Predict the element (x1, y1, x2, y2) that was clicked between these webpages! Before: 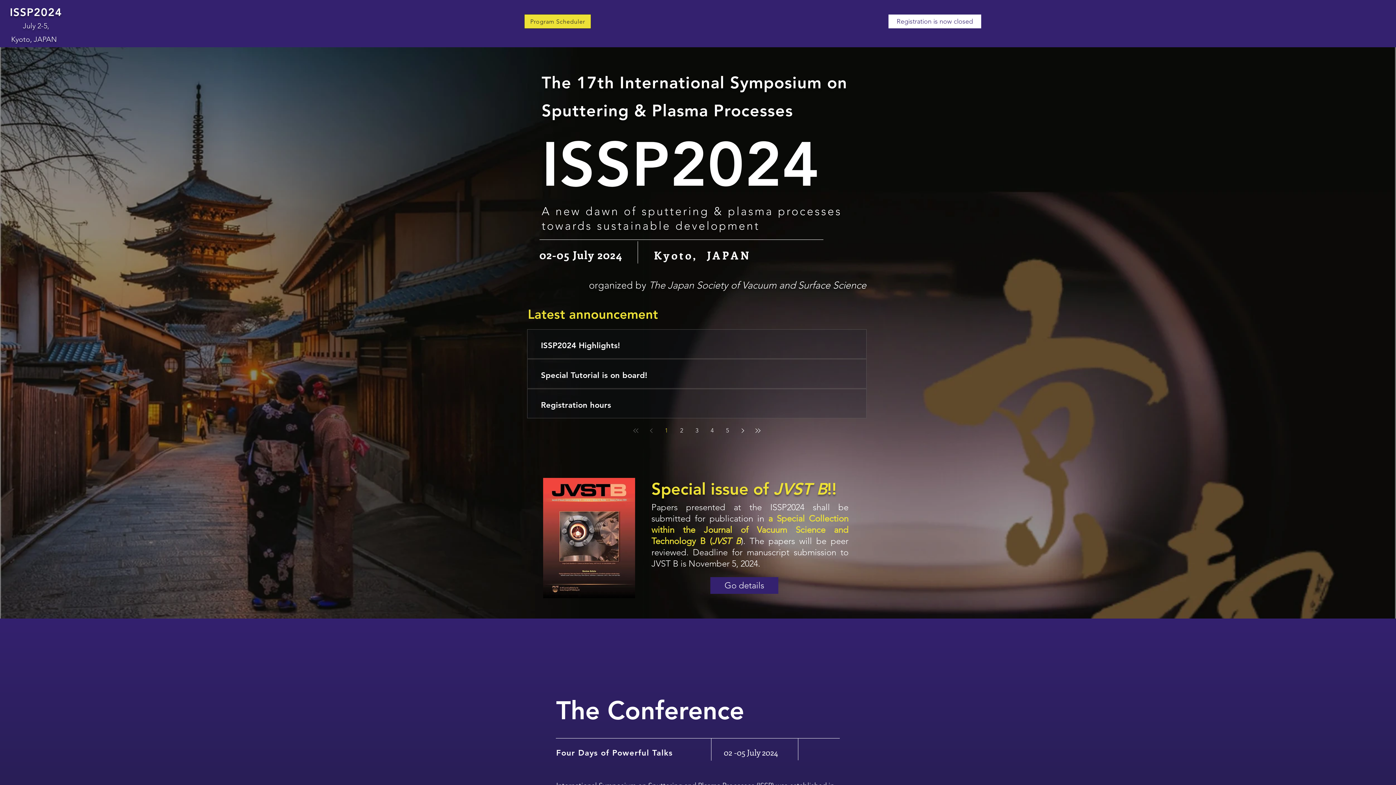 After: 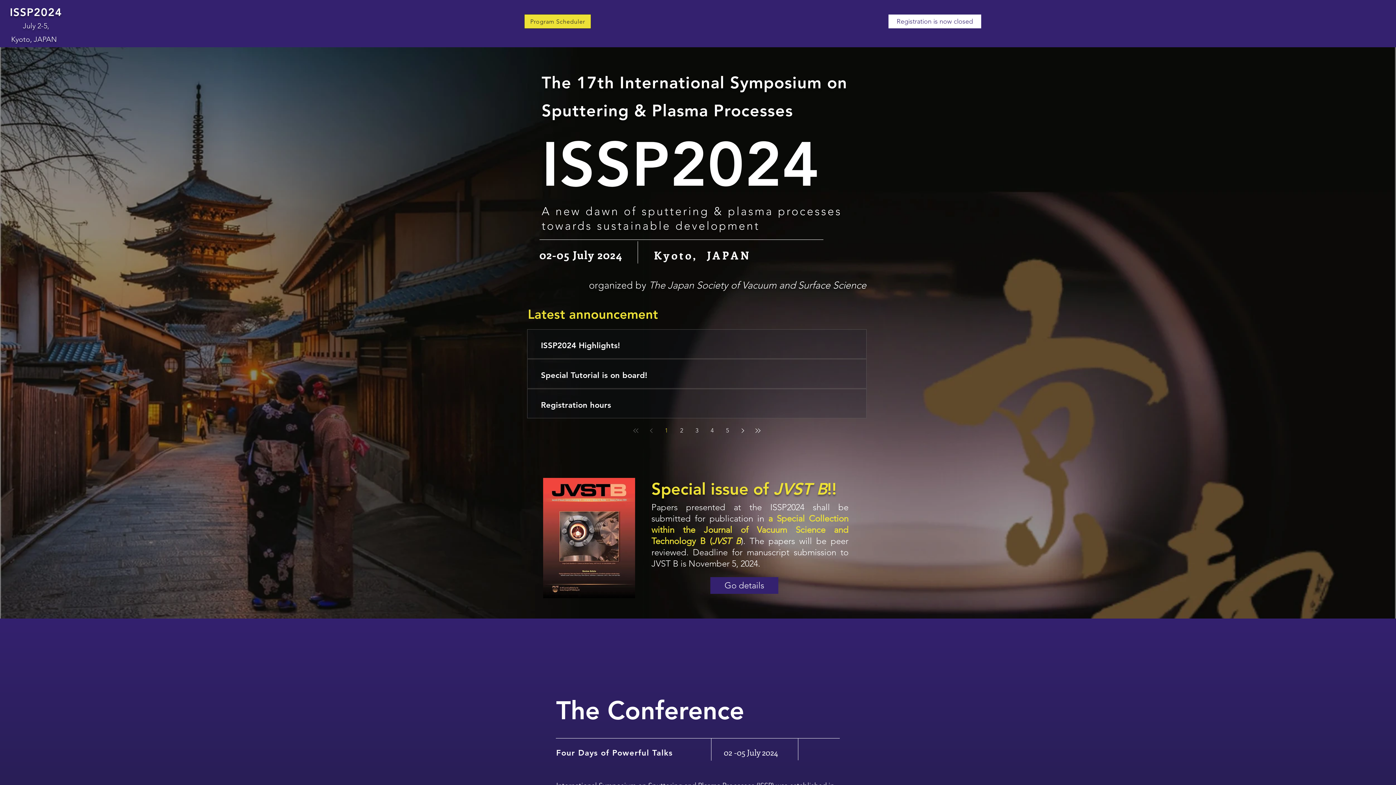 Action: bbox: (660, 424, 673, 437) label: Page 1